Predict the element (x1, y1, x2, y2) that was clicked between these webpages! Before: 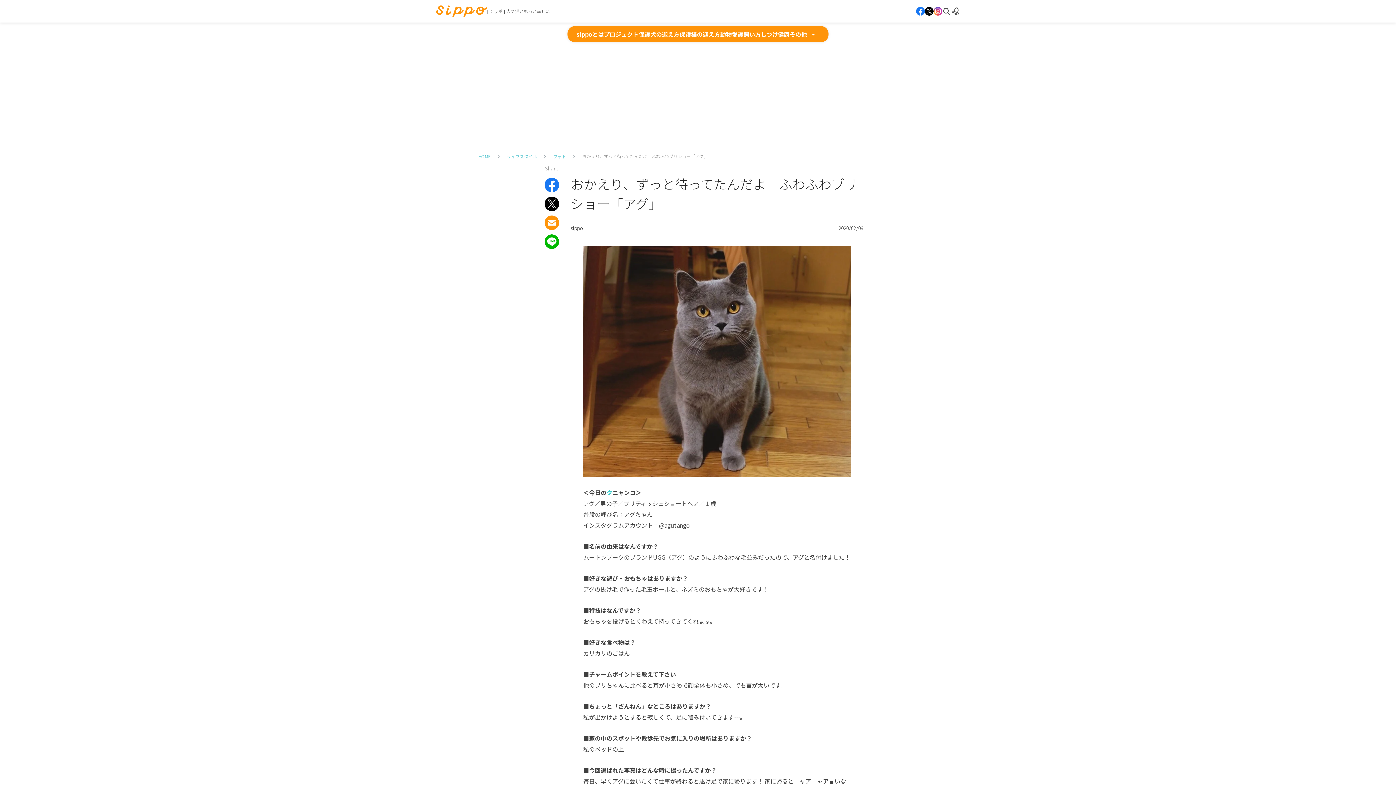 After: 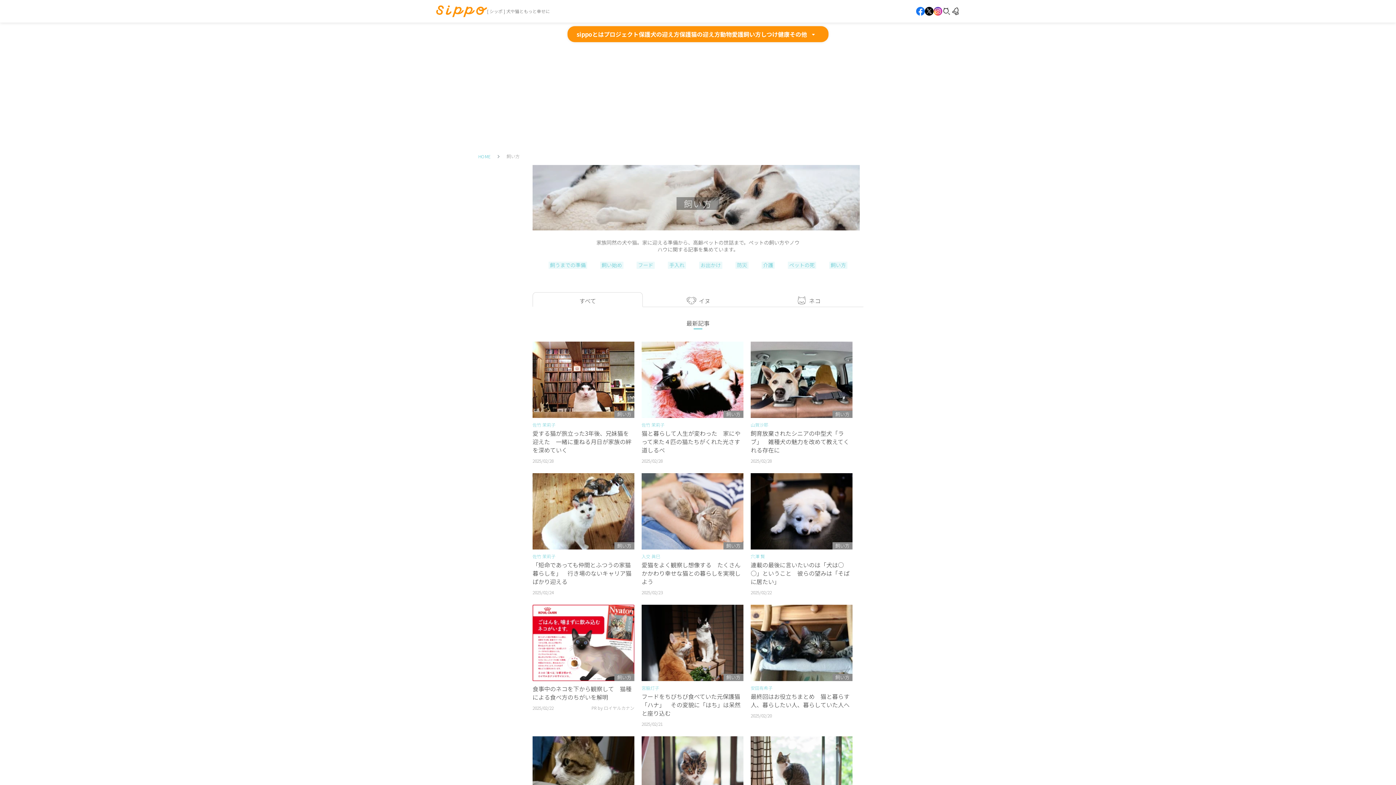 Action: bbox: (743, 29, 761, 38) label: 飼い方